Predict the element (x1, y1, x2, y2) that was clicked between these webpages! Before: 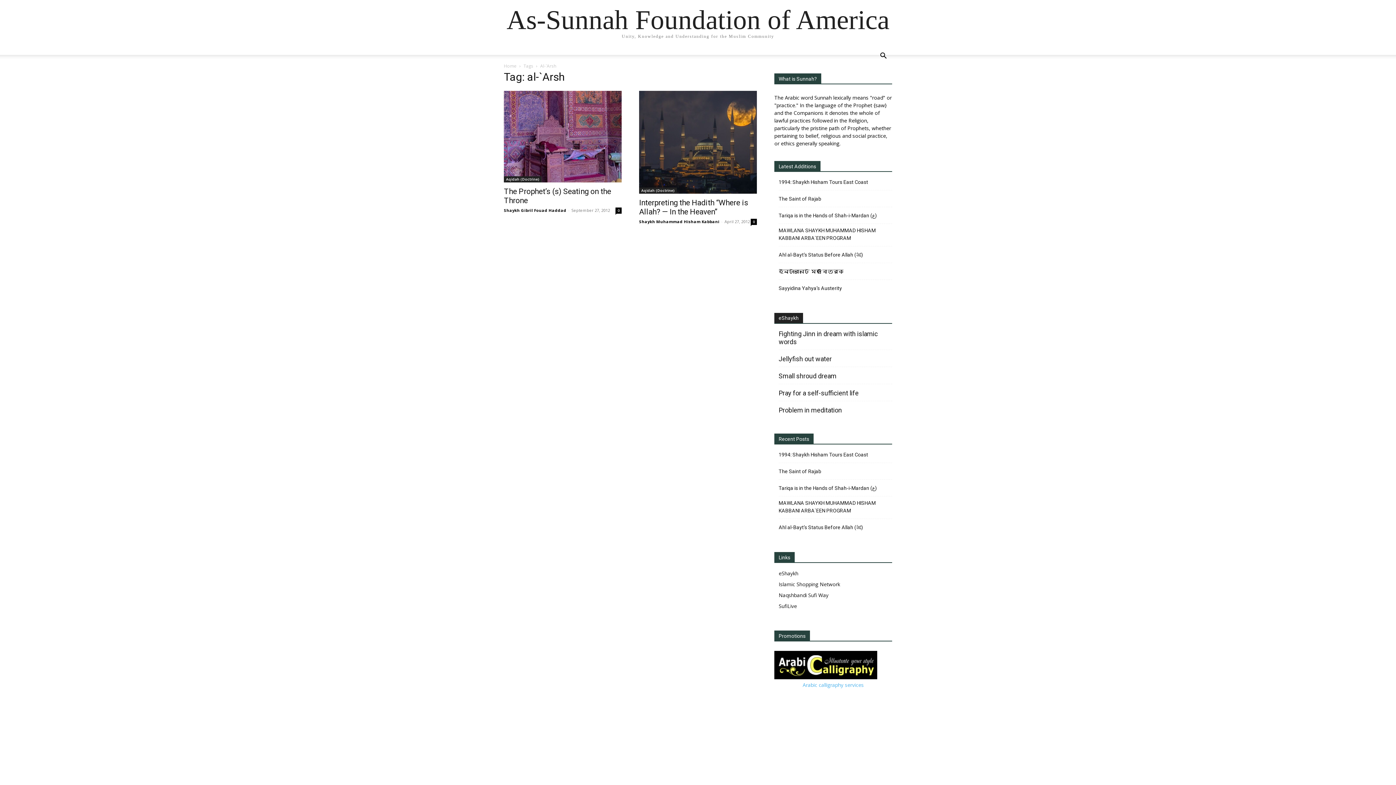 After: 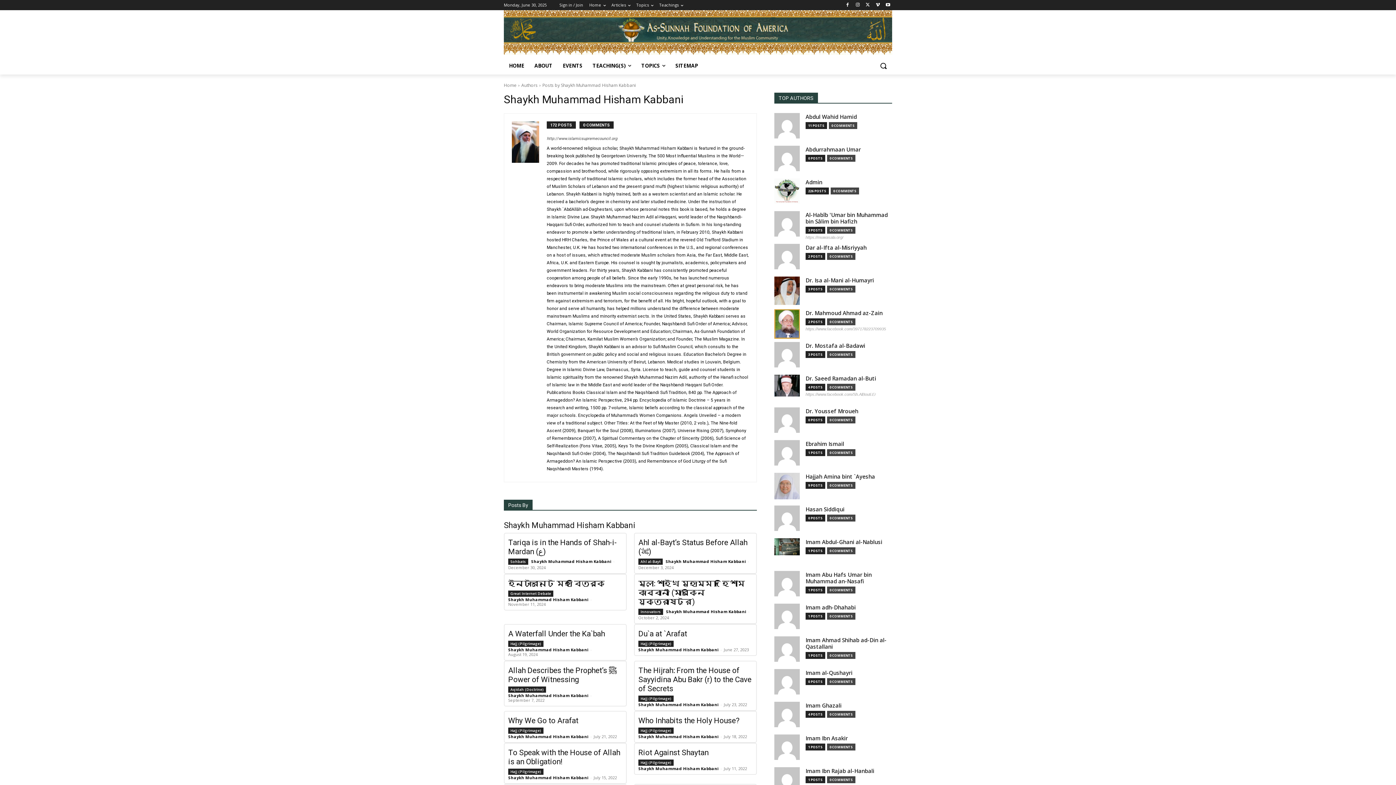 Action: bbox: (639, 218, 719, 224) label: Shaykh Muhammad Hisham Kabbani